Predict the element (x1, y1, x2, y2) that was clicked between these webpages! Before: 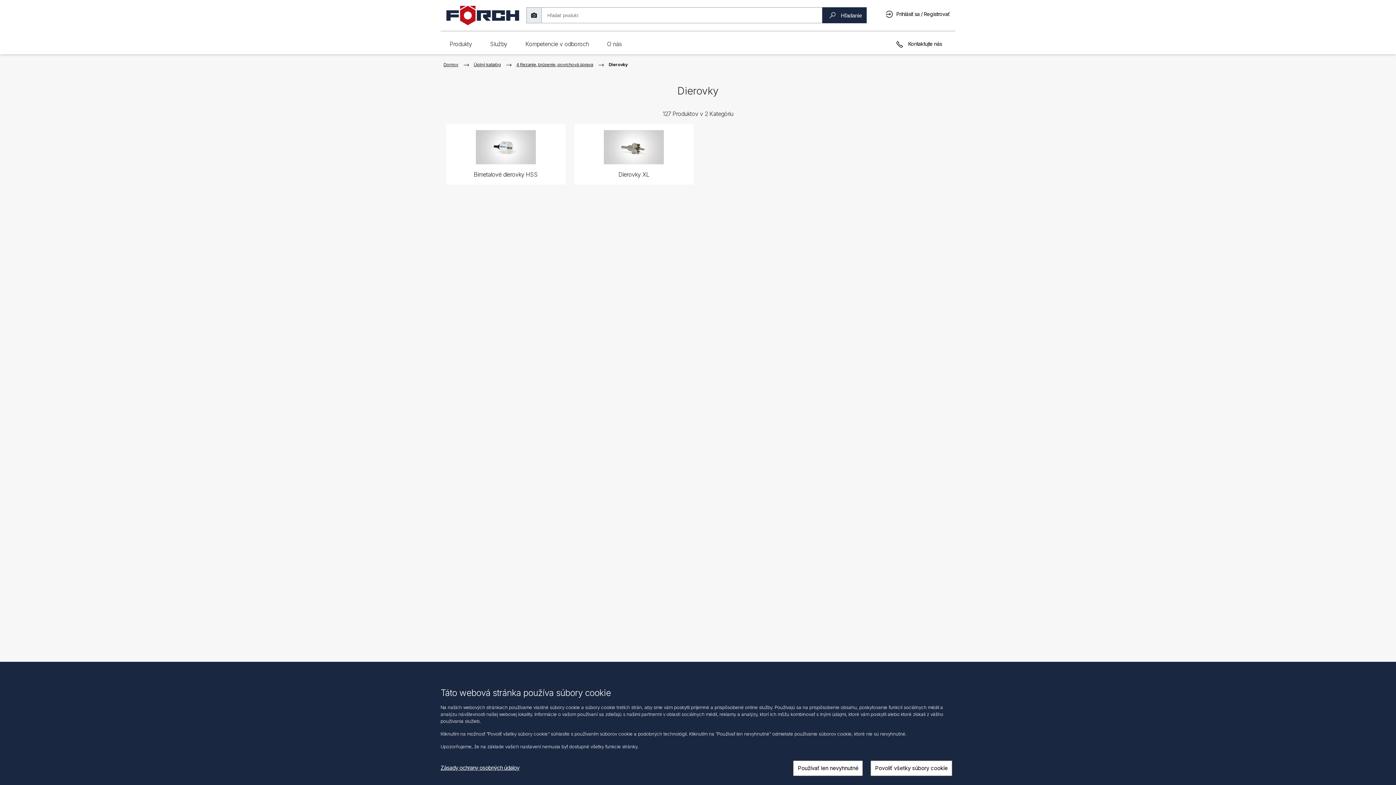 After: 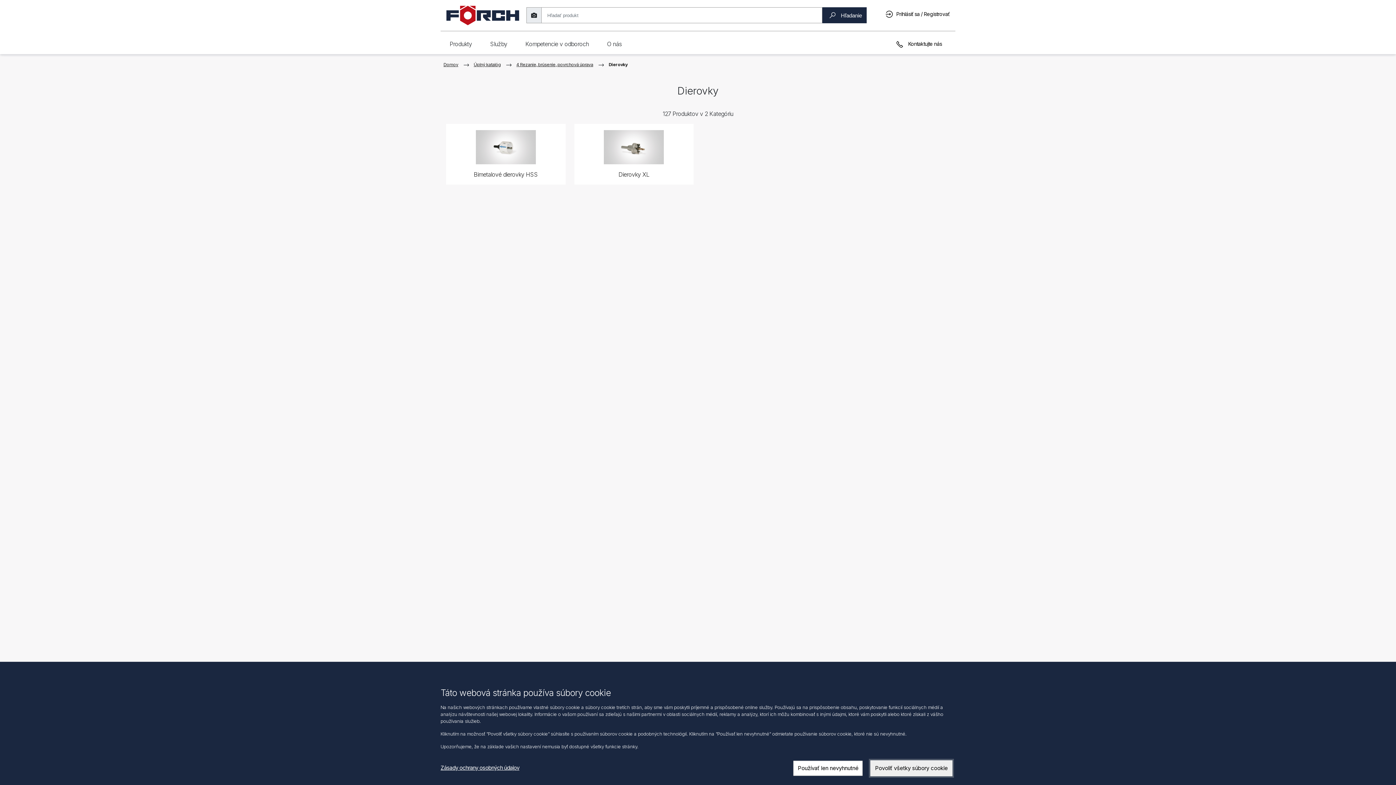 Action: label: Povoliť všetky súbory cookie bbox: (870, 760, 952, 776)